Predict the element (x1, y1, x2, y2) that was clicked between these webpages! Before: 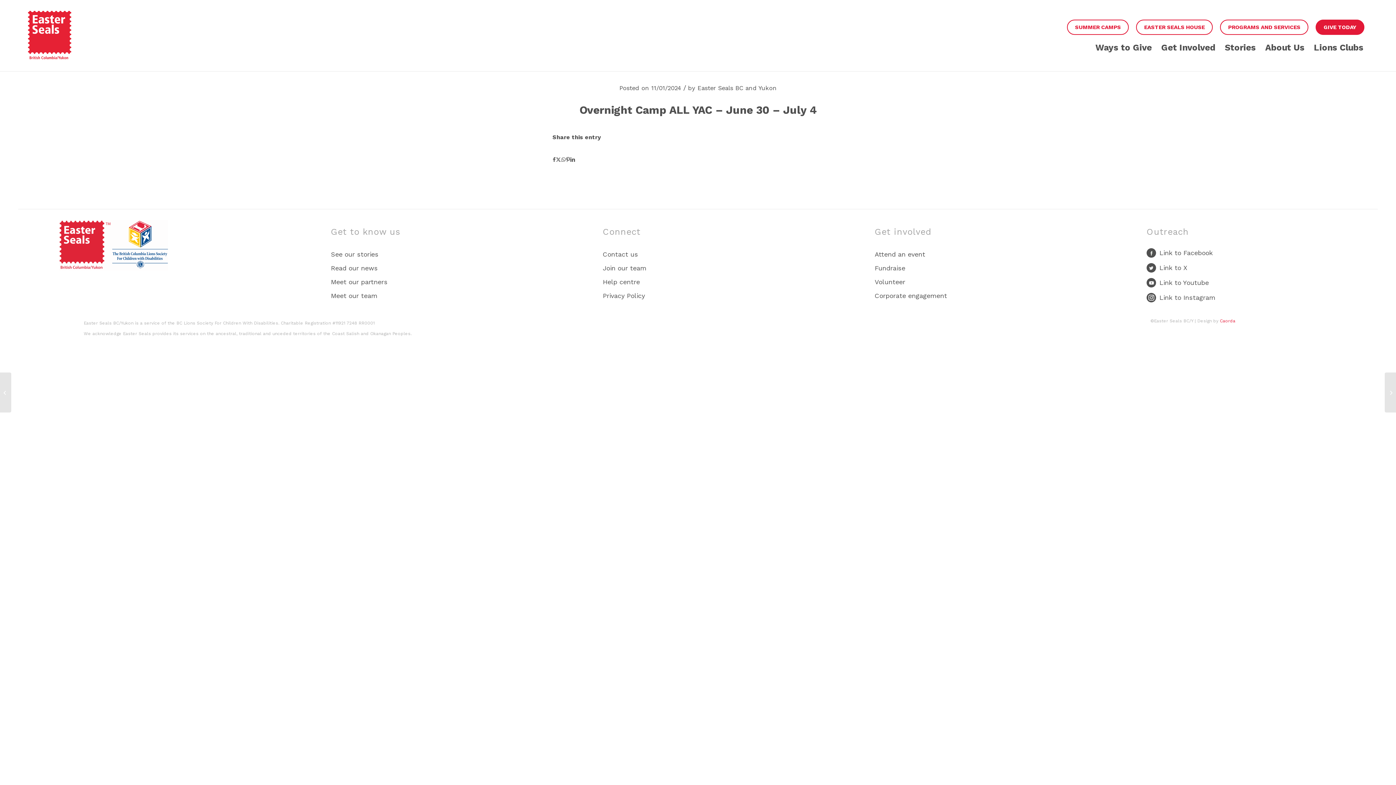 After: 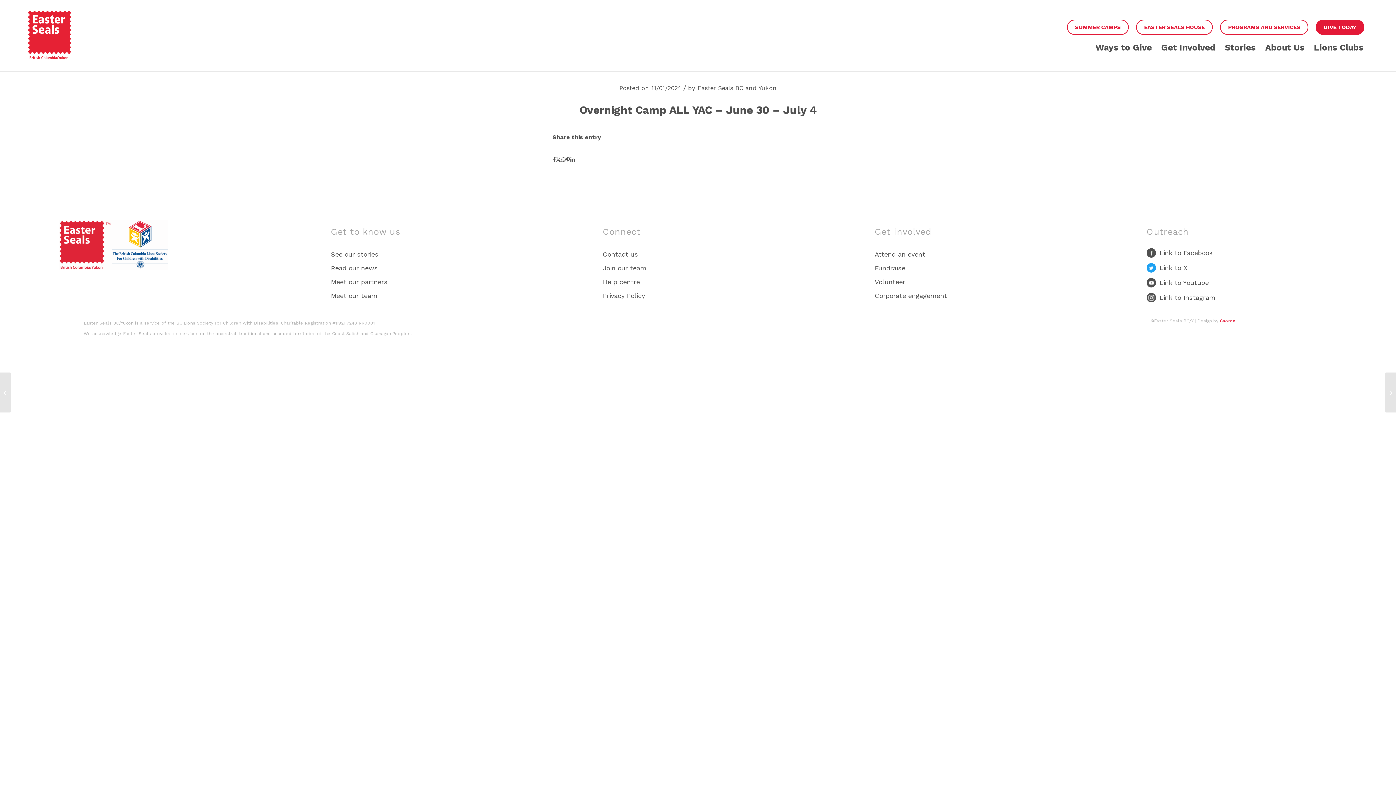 Action: bbox: (1146, 264, 1187, 275) label: Link to X